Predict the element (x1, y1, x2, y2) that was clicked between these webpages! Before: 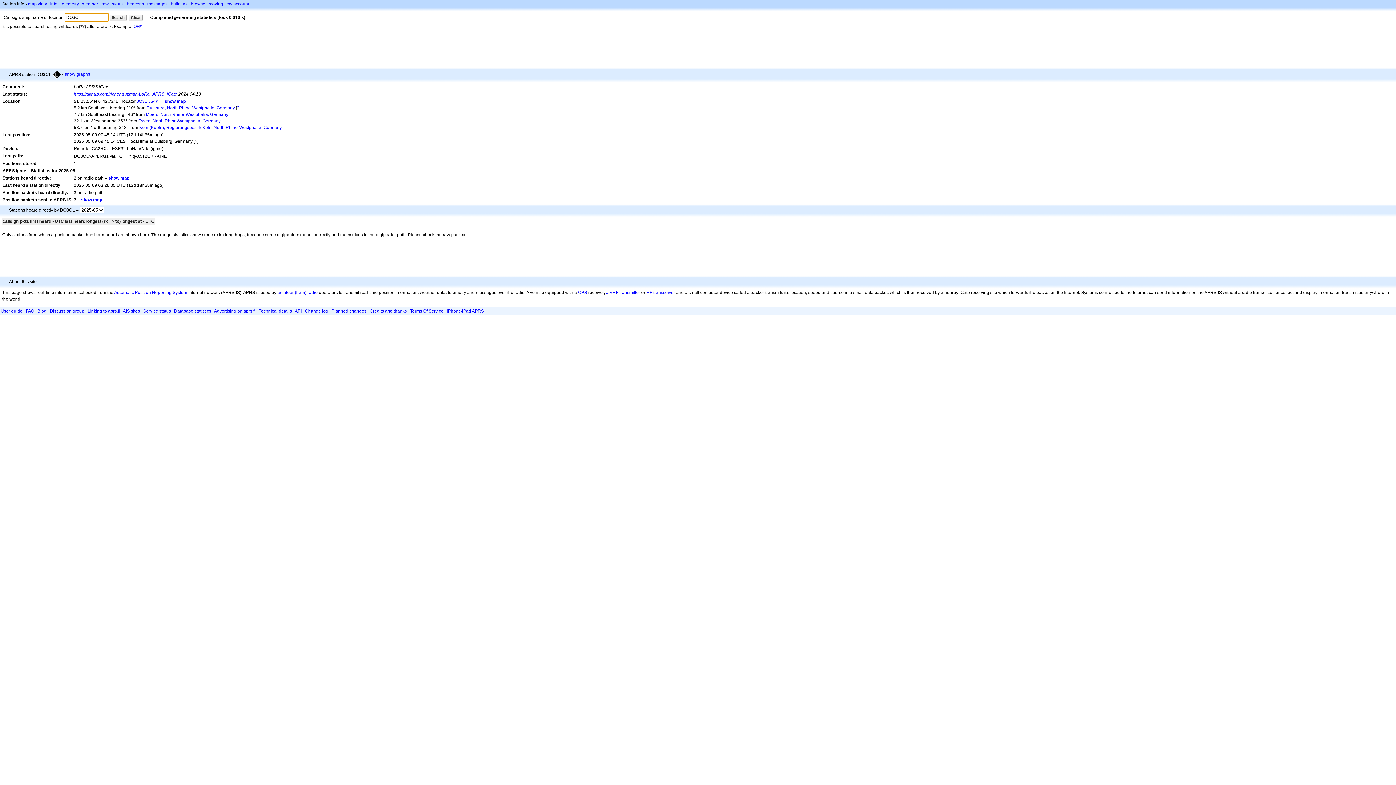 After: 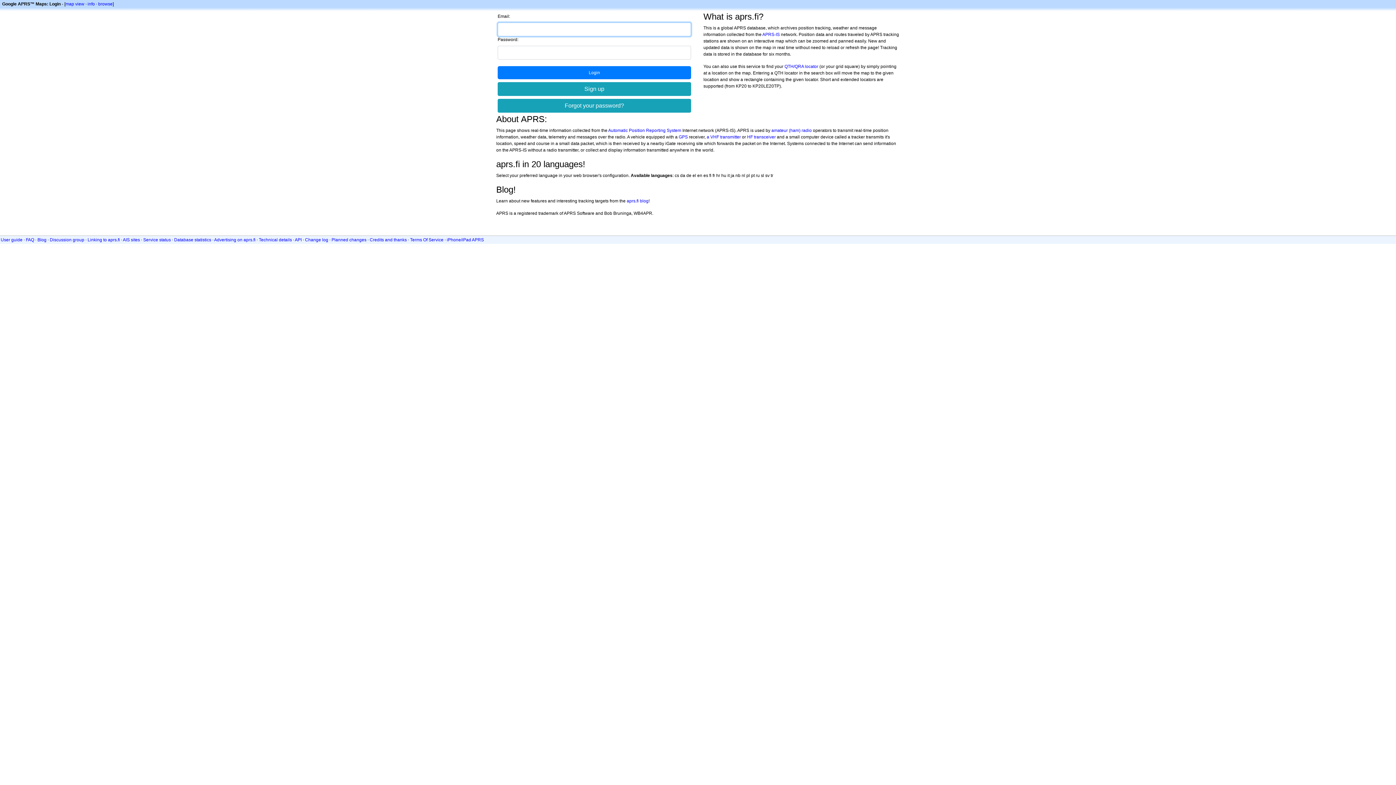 Action: bbox: (101, 1, 108, 6) label: raw